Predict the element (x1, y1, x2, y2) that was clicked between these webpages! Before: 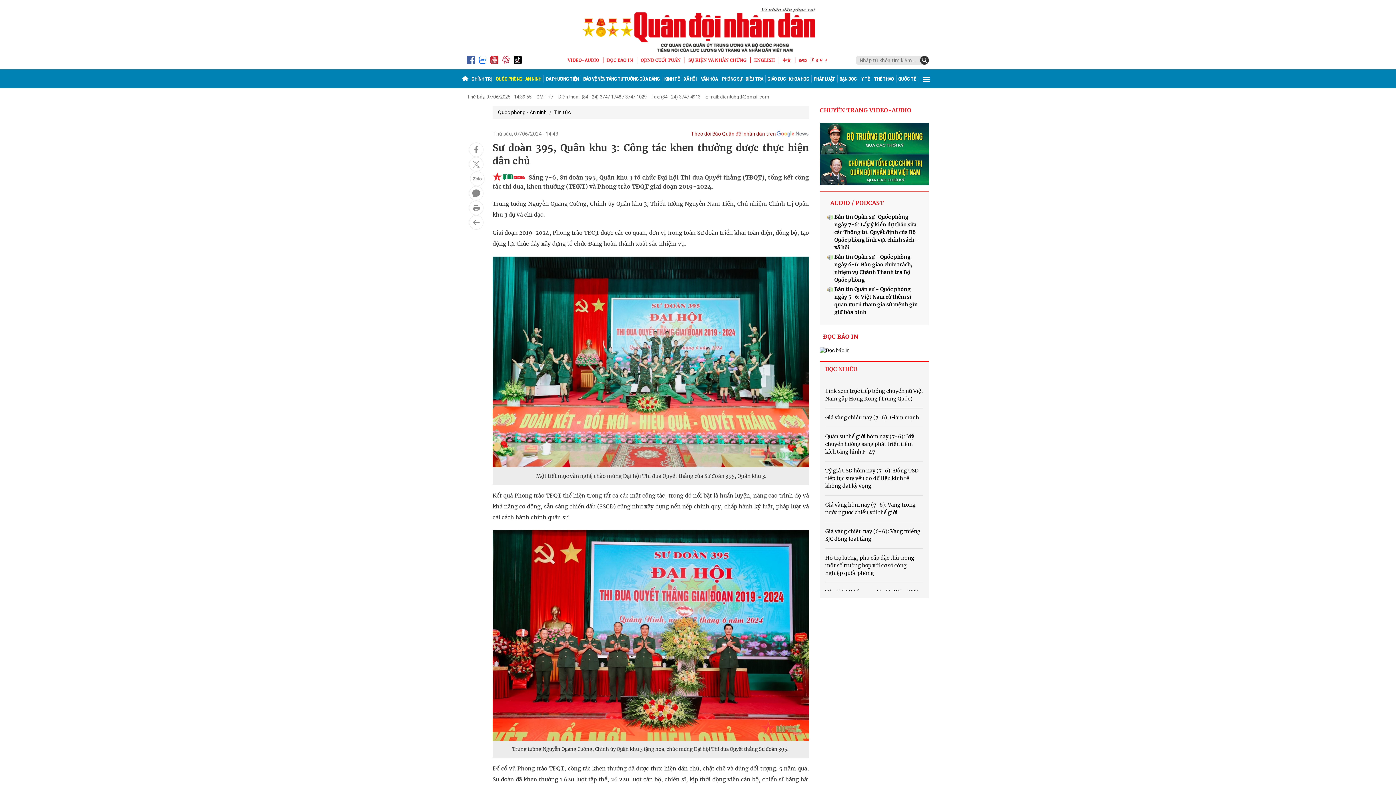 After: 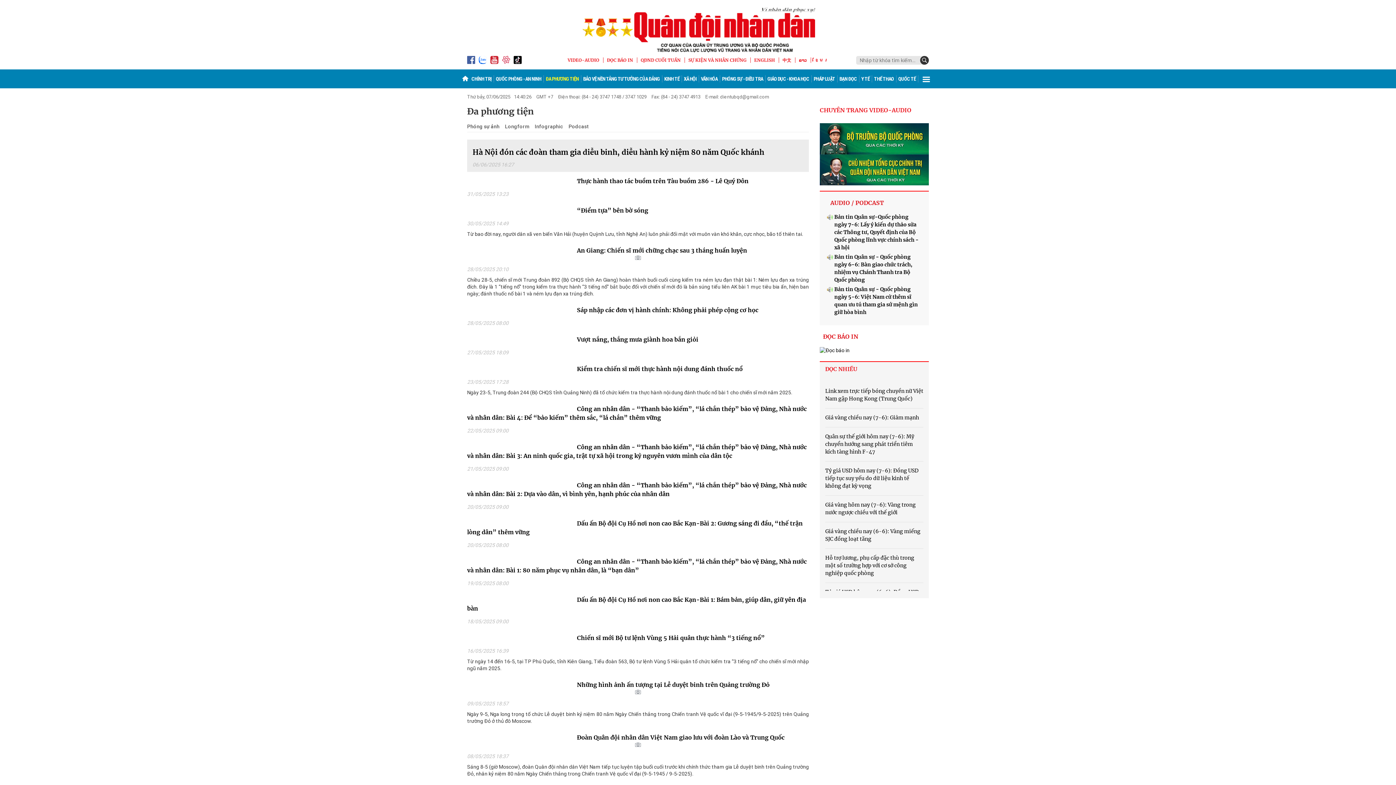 Action: label: ĐA PHƯƠNG TIỆN bbox: (544, 75, 580, 82)